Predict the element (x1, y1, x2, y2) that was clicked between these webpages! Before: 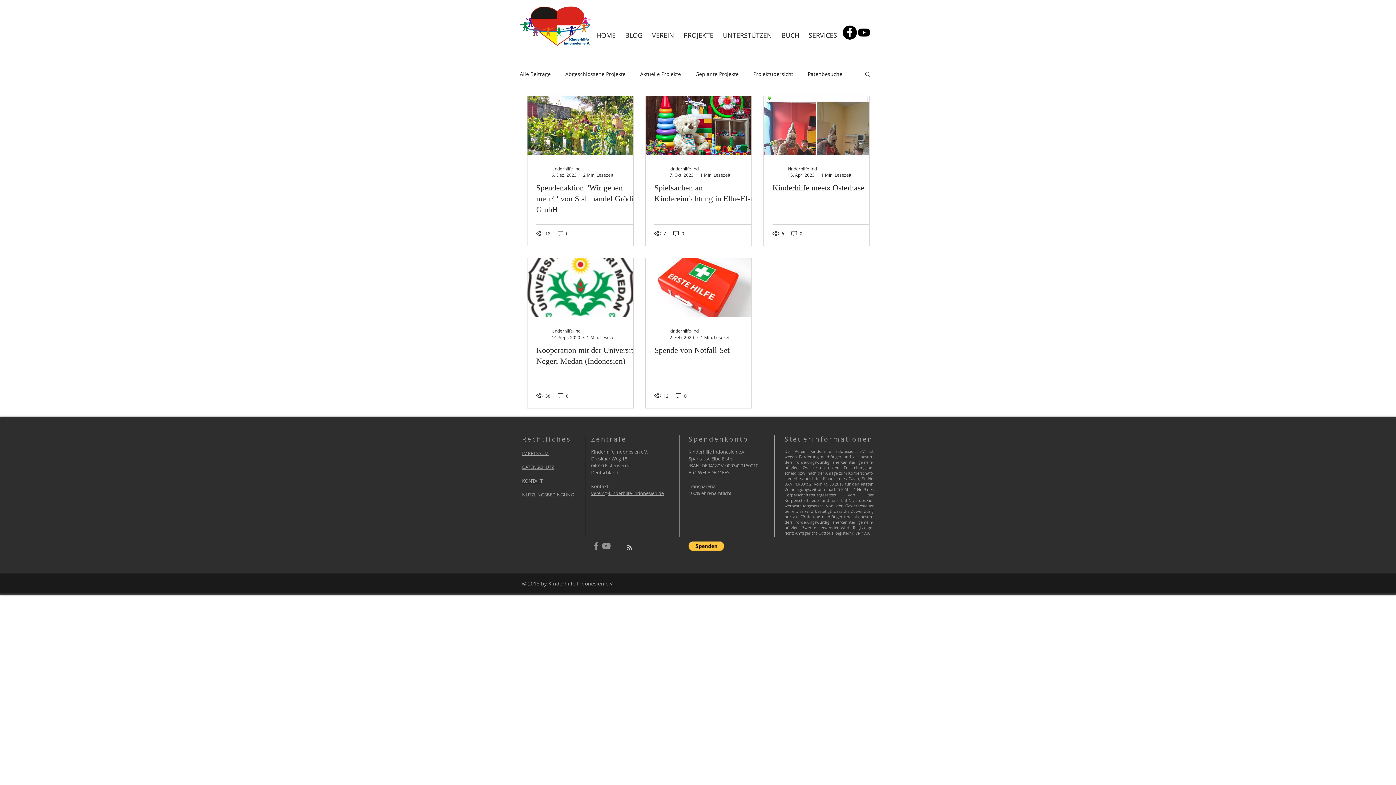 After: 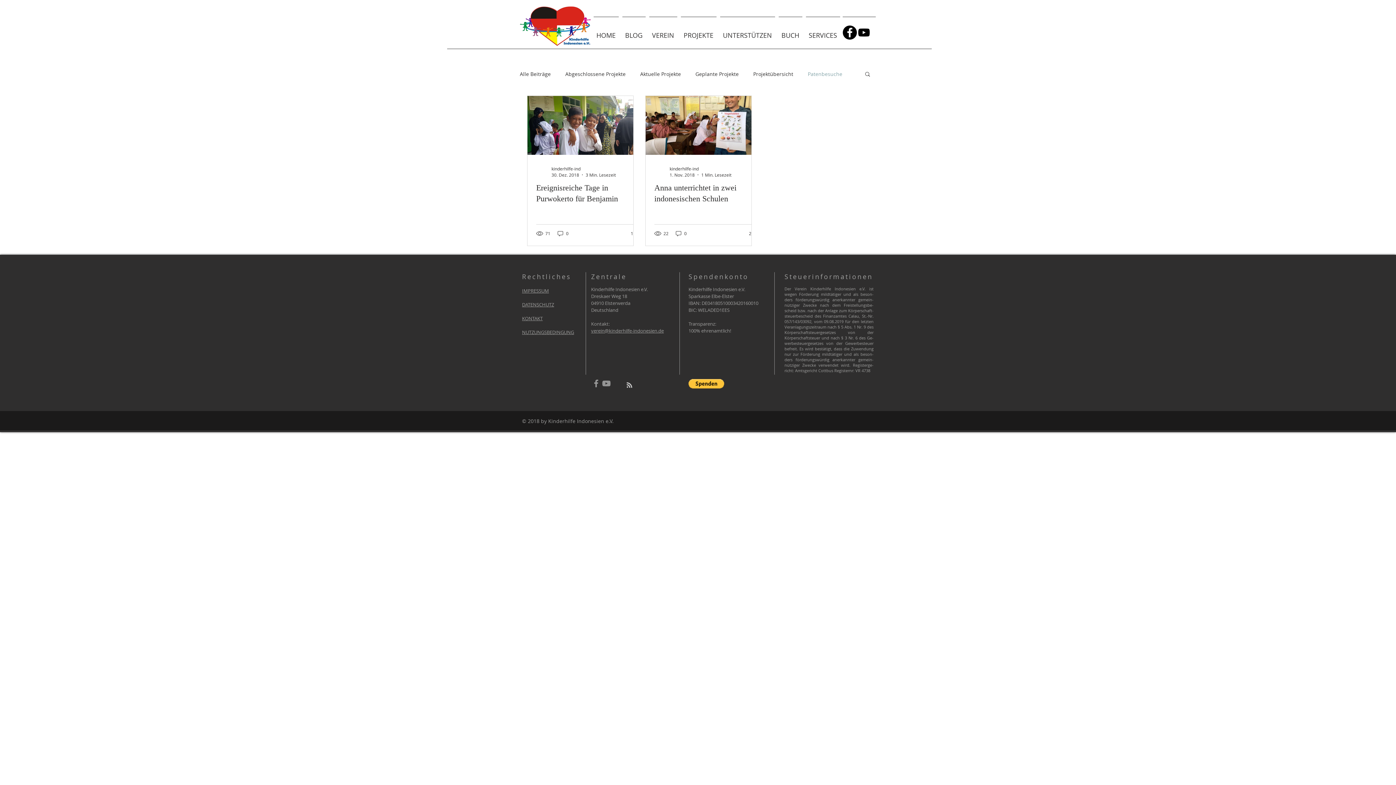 Action: bbox: (808, 70, 842, 77) label: Patenbesuche